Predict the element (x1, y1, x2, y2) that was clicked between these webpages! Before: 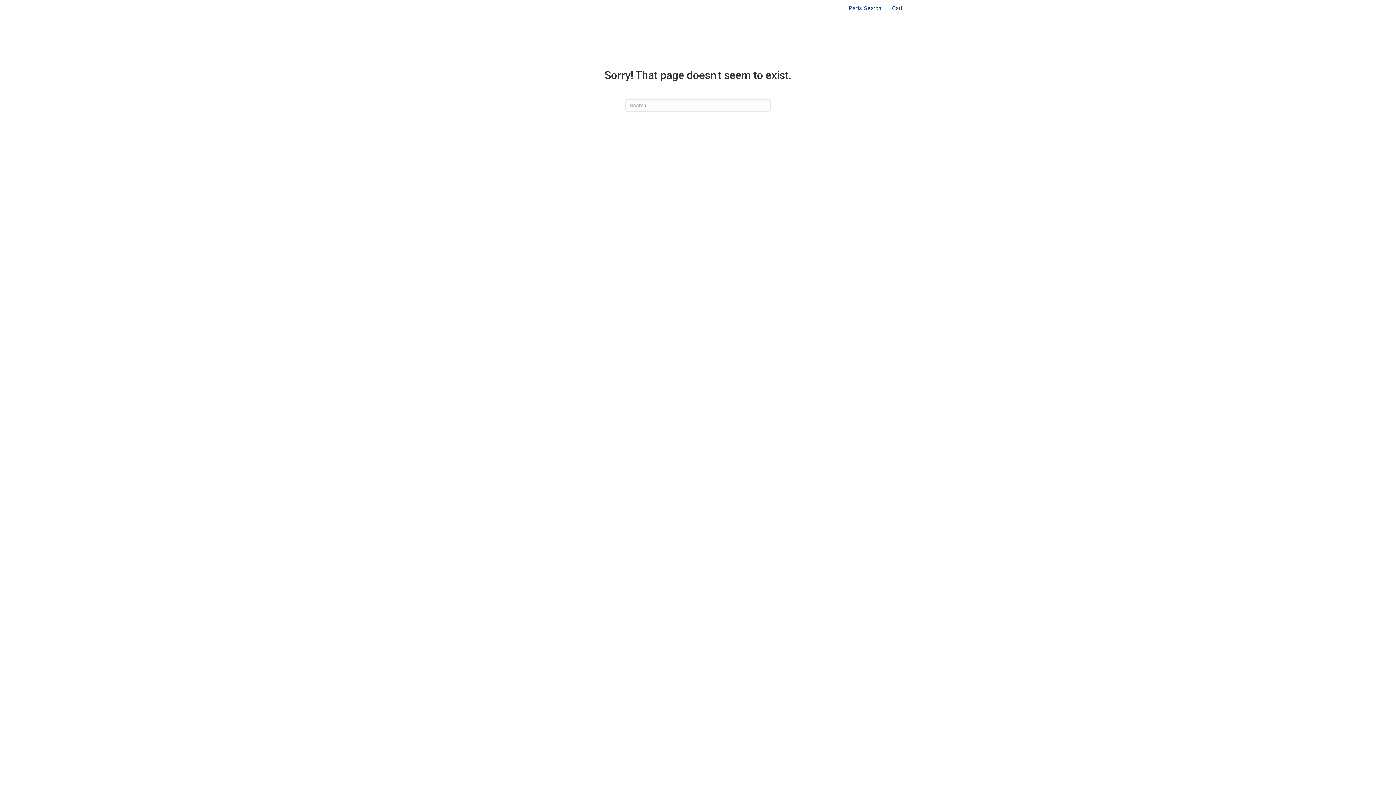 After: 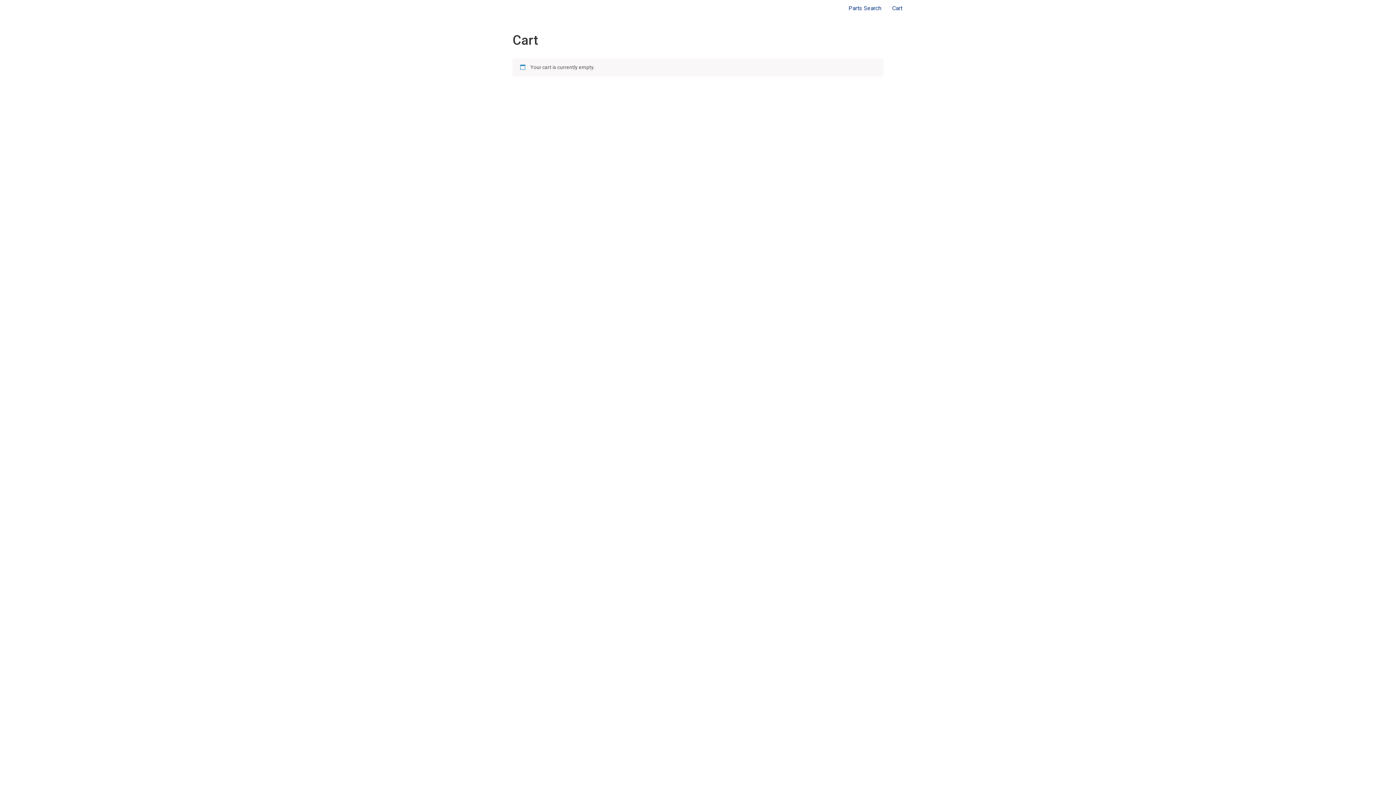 Action: bbox: (888, 1, 906, 14) label: Cart